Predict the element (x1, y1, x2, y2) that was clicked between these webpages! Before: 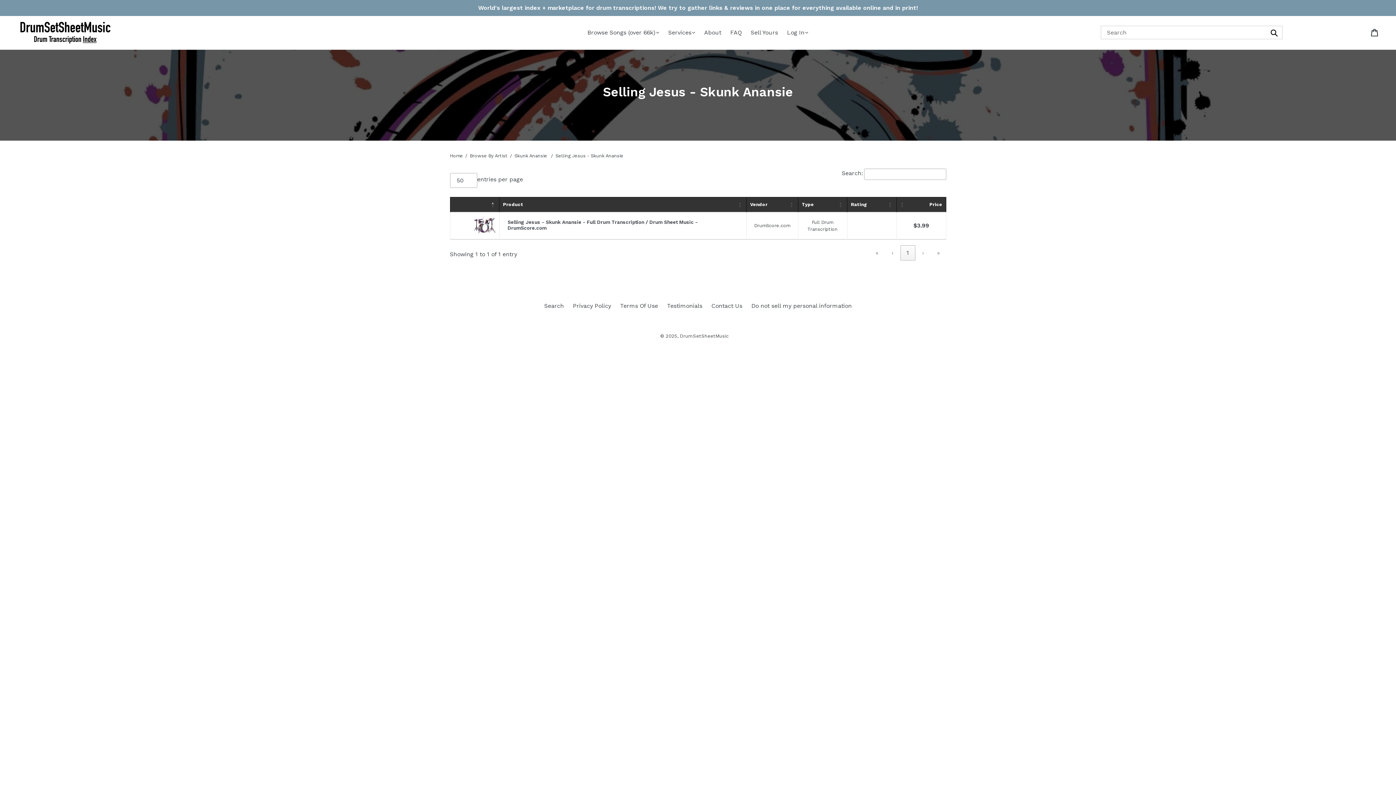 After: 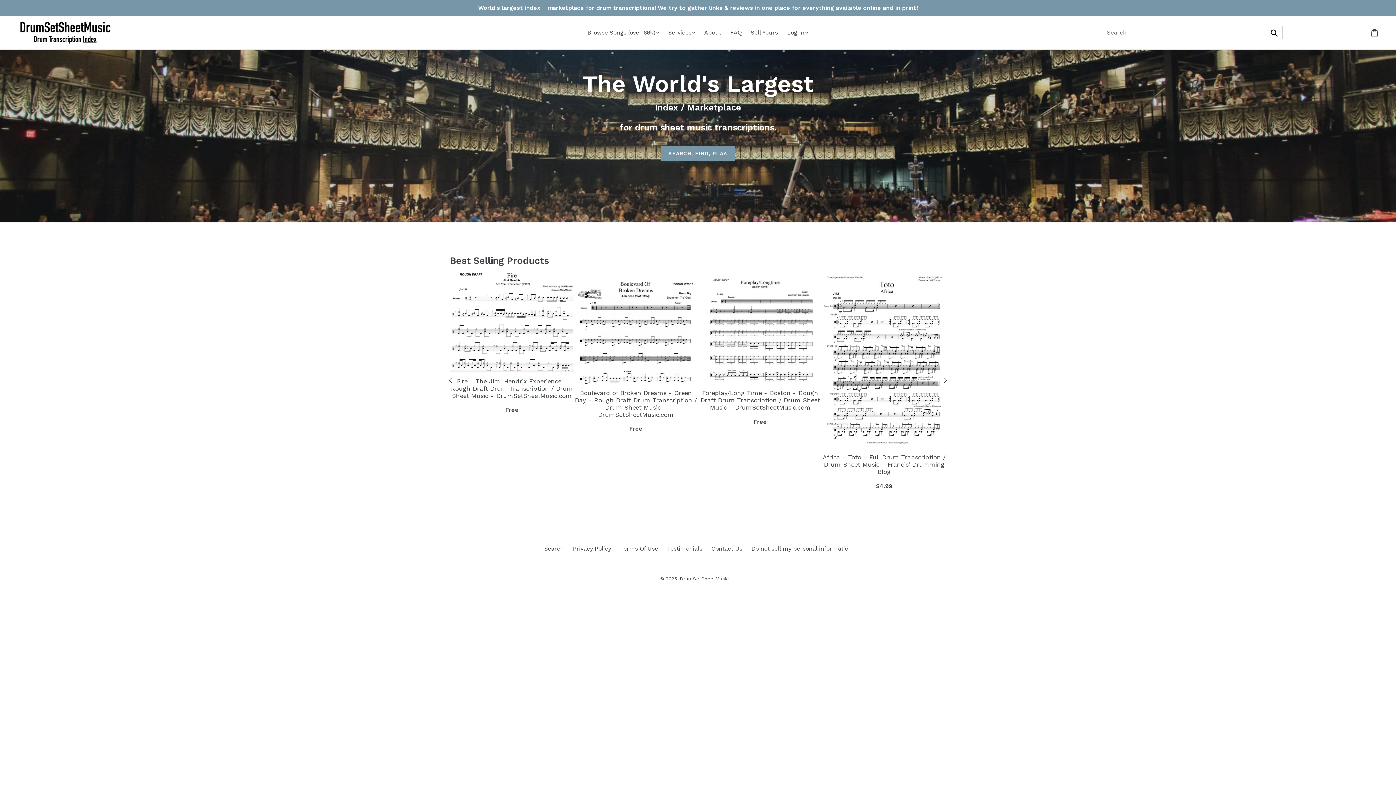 Action: bbox: (20, 21, 110, 44)